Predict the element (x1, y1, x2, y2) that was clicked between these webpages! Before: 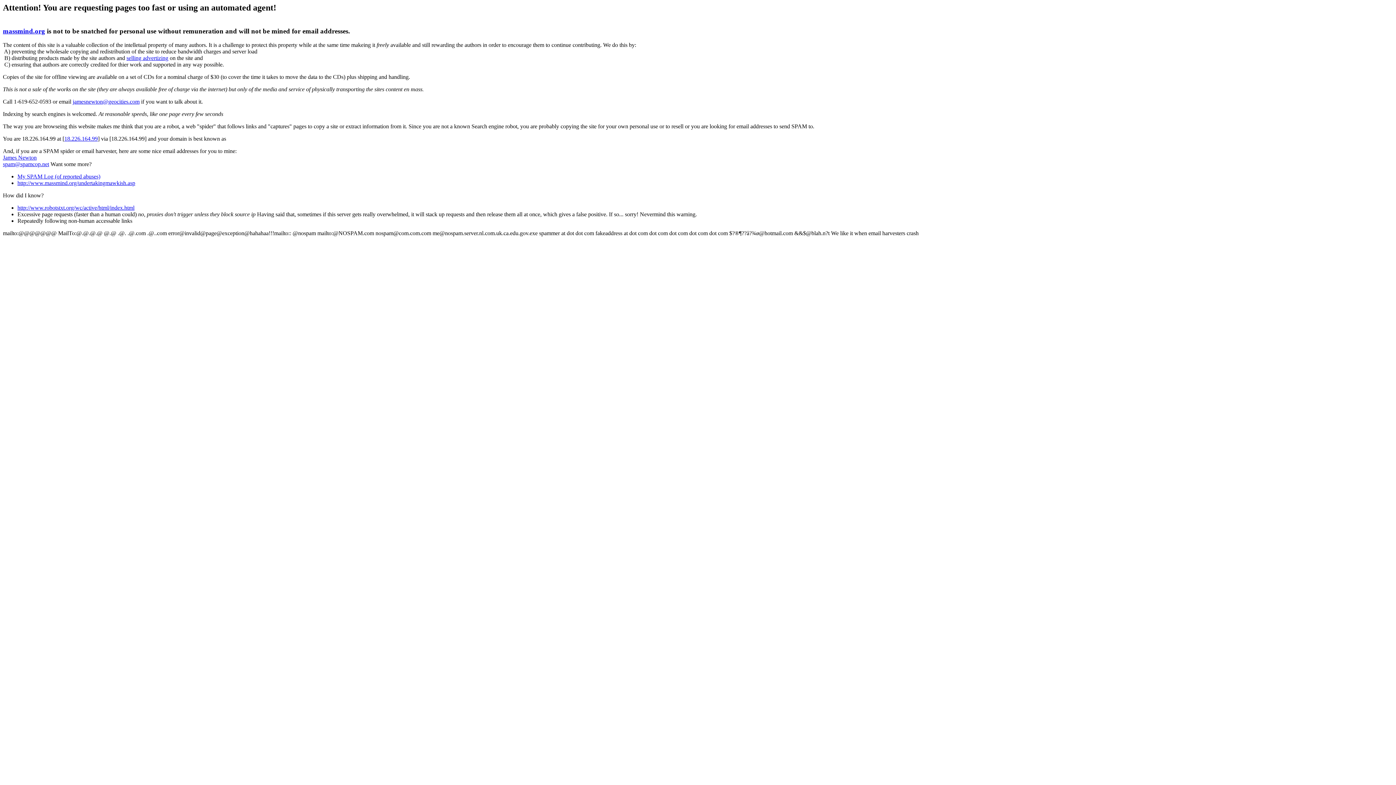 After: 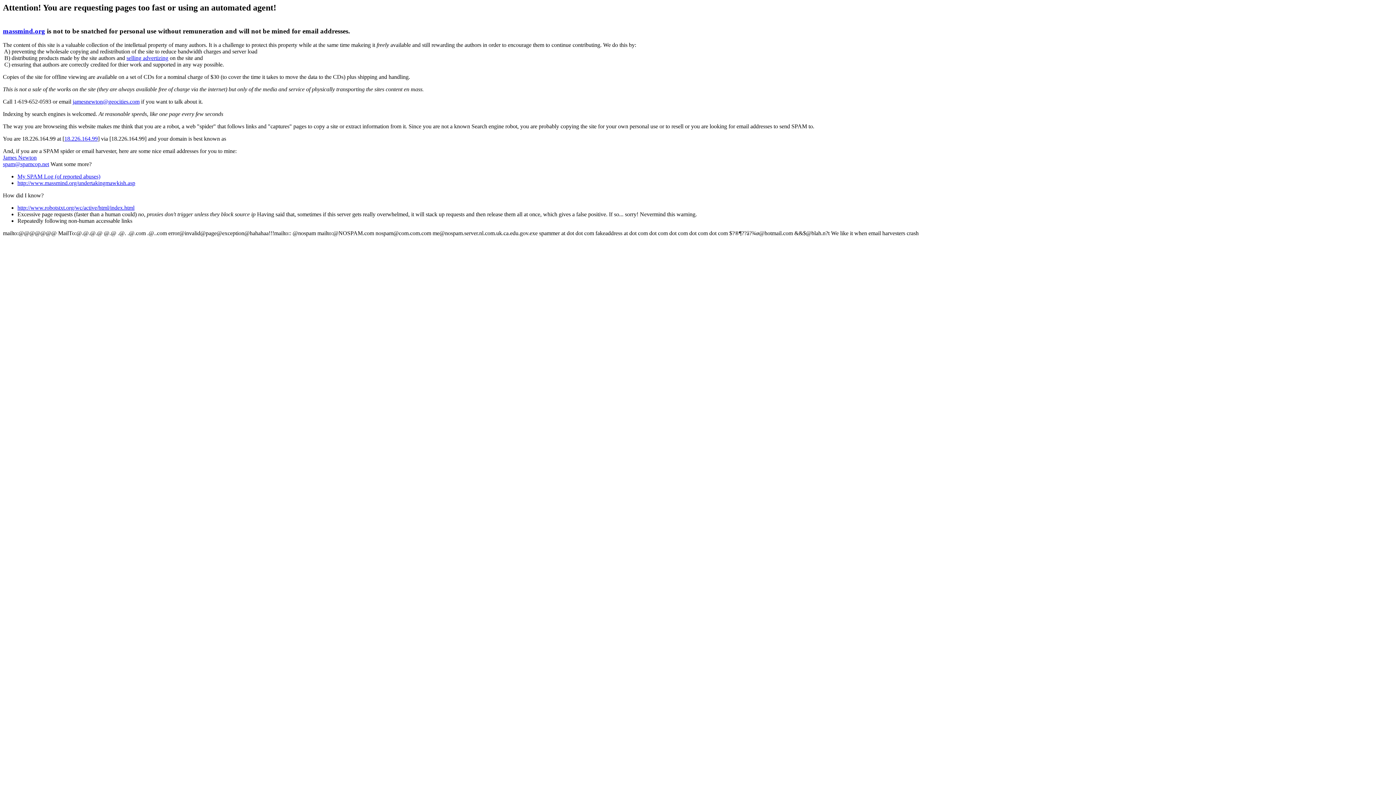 Action: bbox: (2, 154, 36, 160) label: James Newton